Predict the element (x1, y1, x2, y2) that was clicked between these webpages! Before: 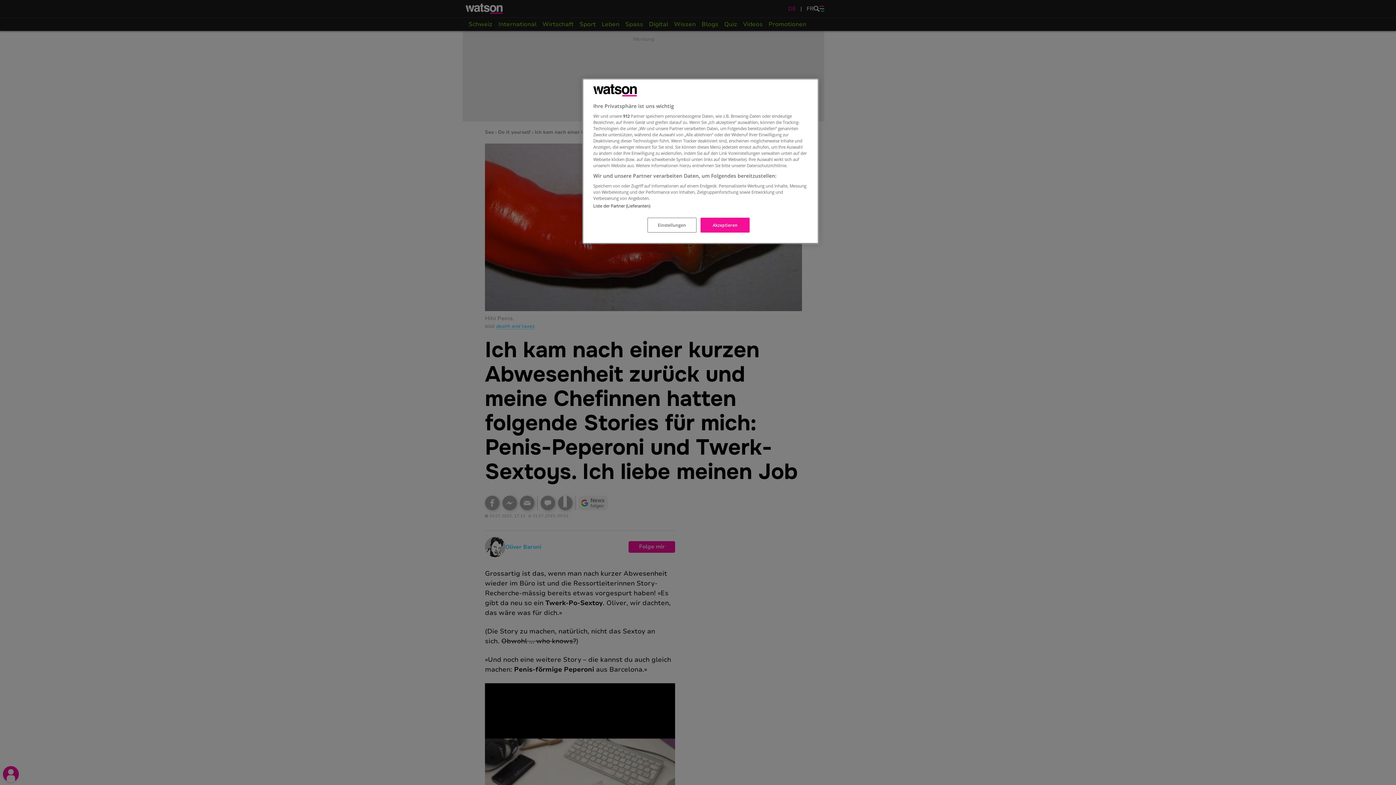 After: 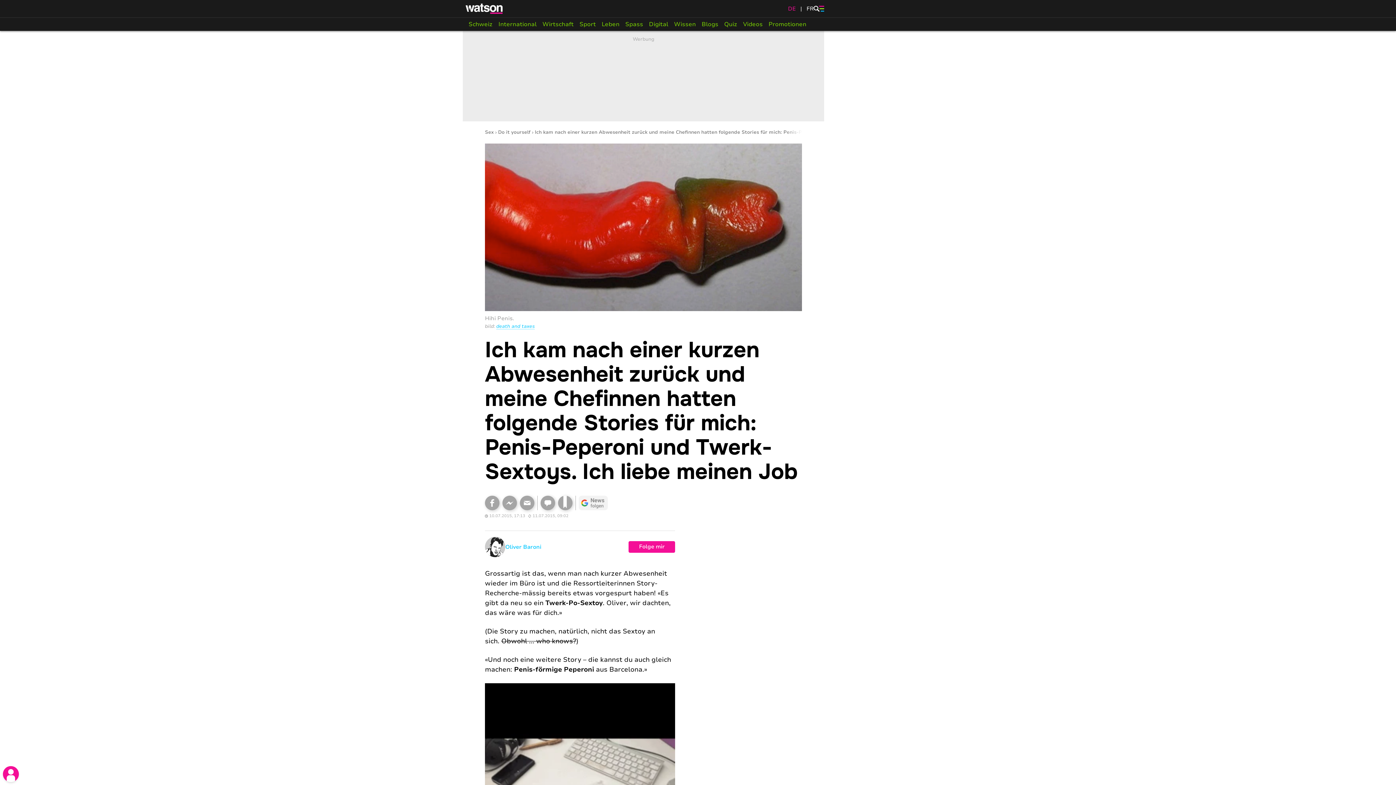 Action: label: Akzeptieren bbox: (700, 217, 749, 232)